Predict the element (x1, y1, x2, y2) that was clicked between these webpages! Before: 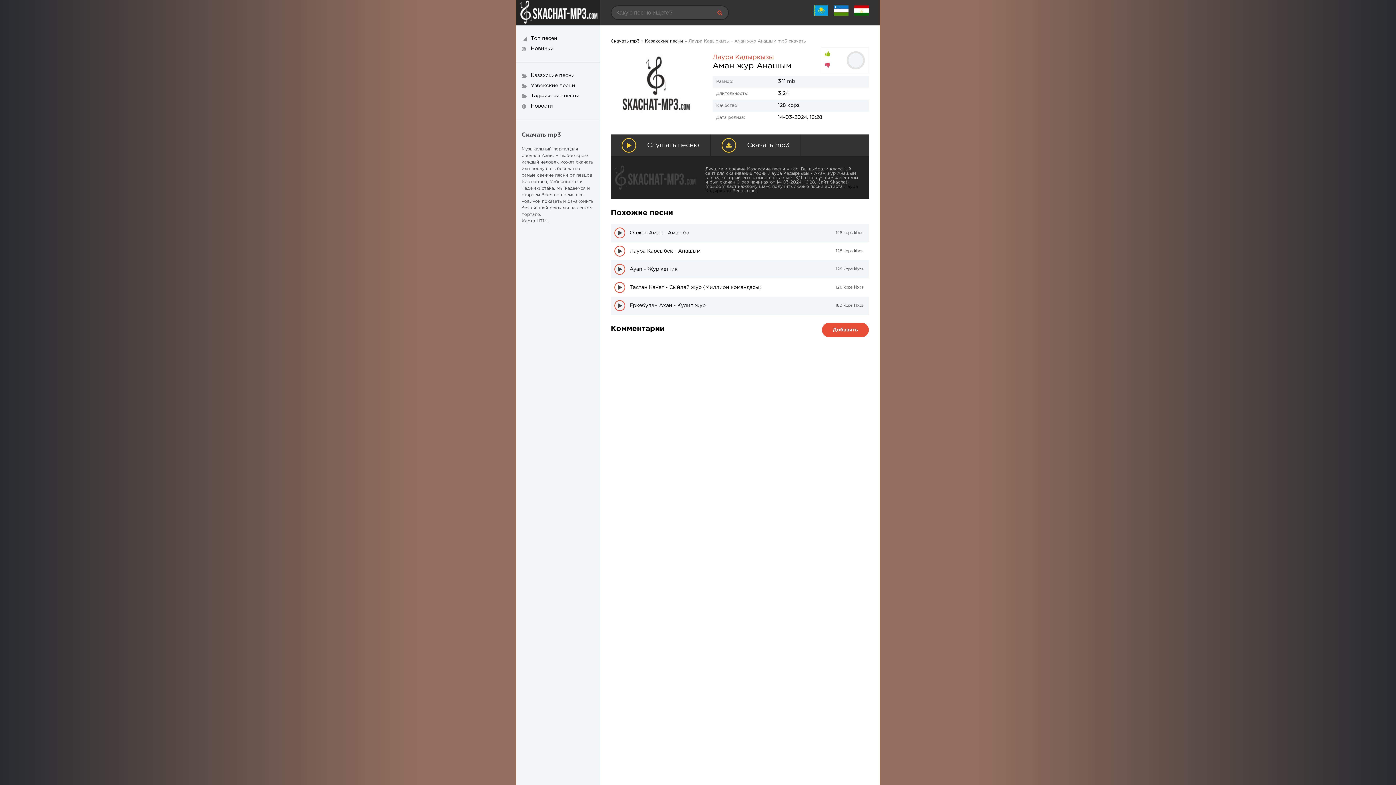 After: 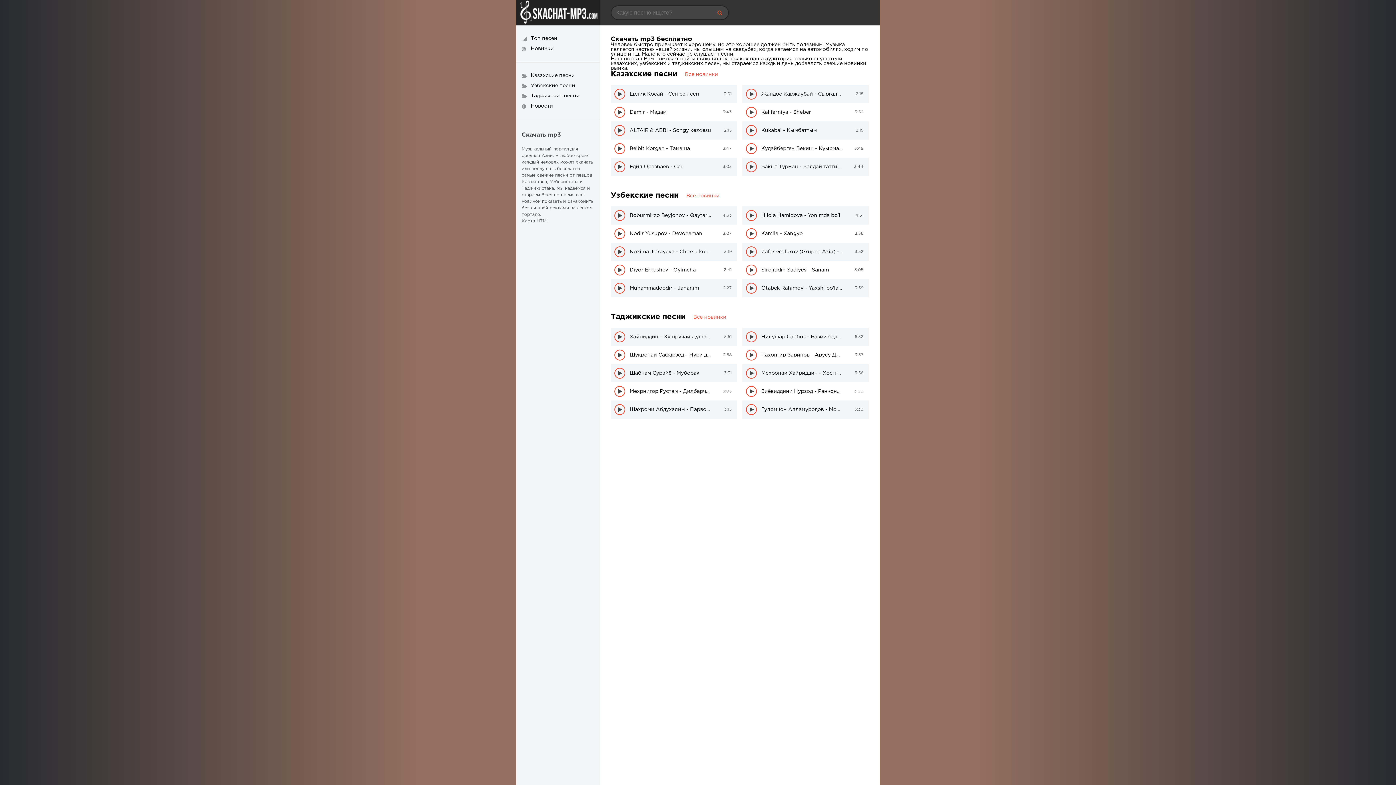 Action: label: Скачать mp3 bbox: (610, 39, 639, 43)